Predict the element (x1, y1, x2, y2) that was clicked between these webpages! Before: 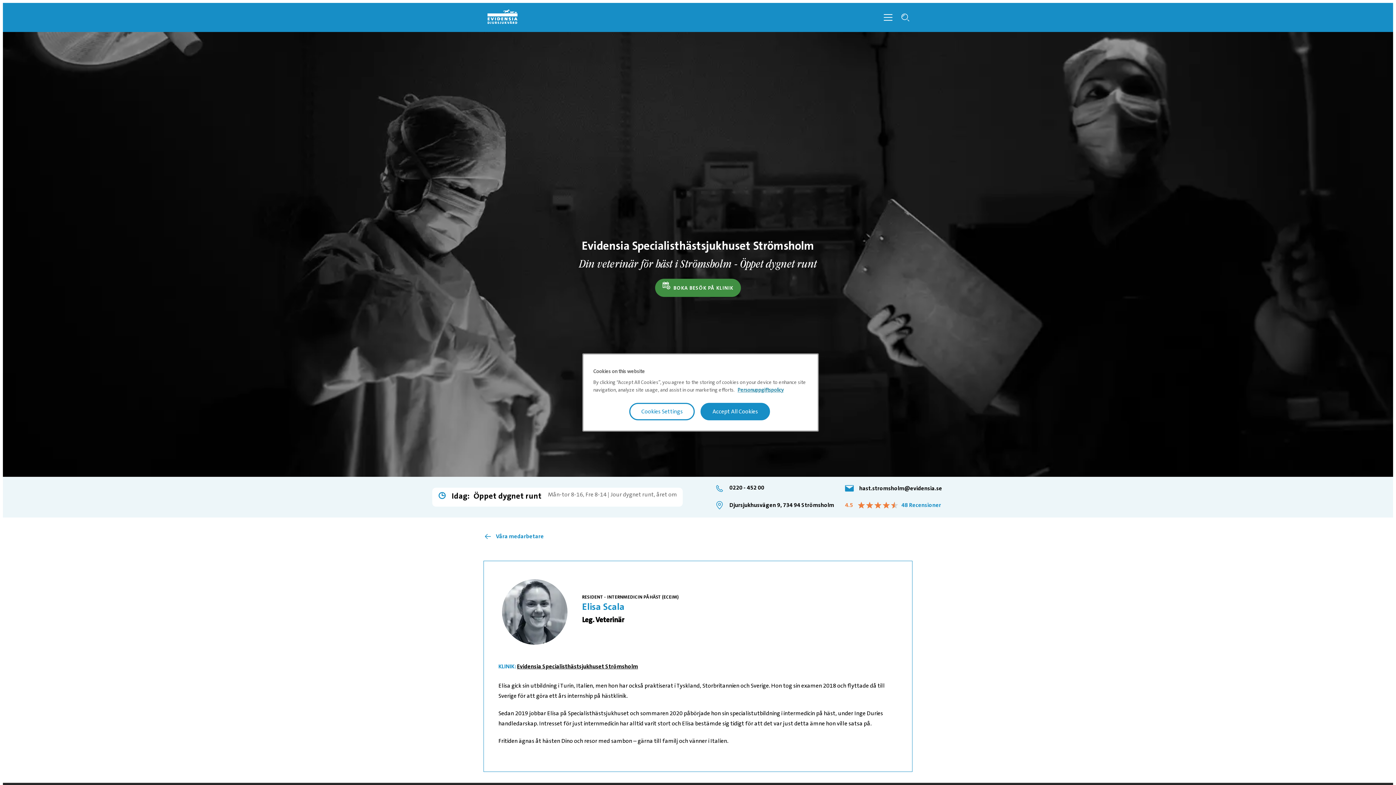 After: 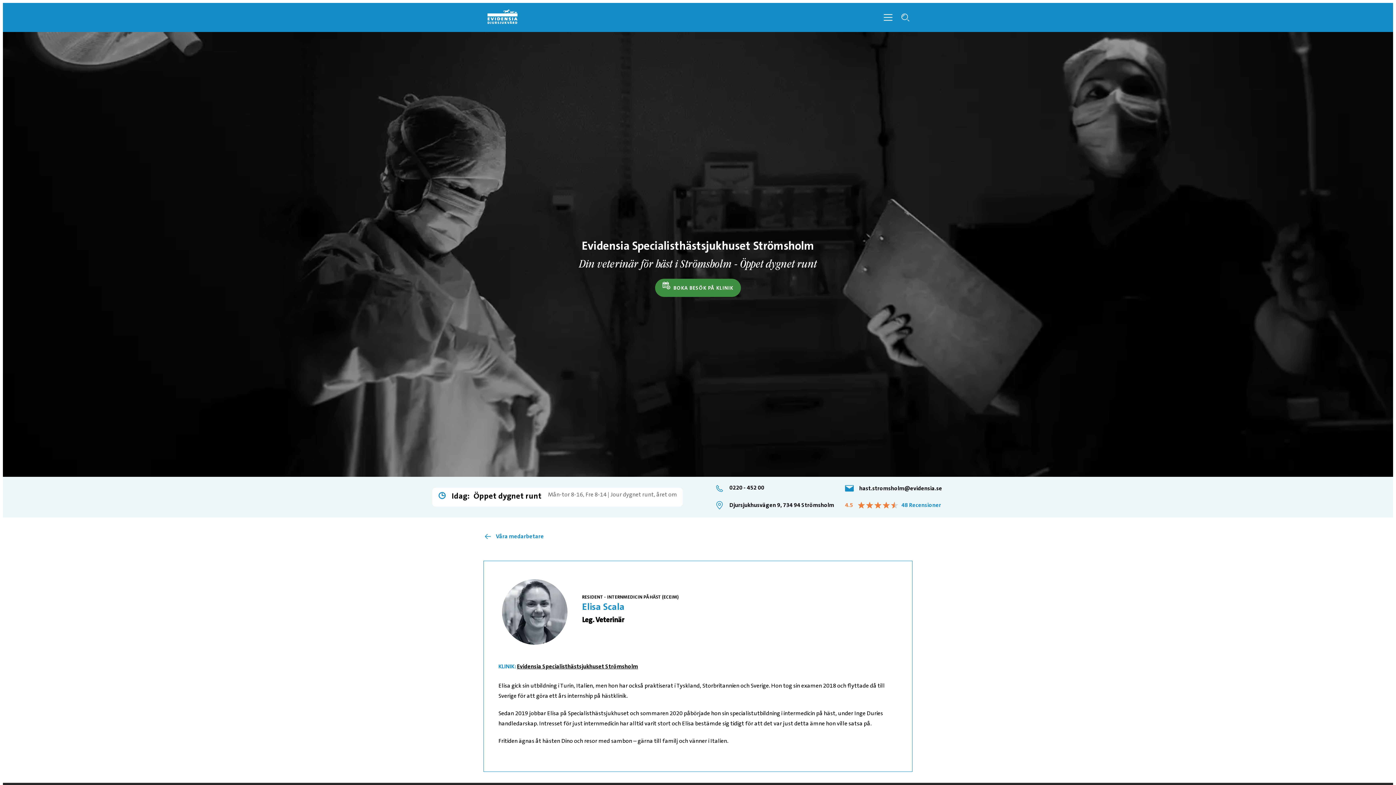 Action: bbox: (700, 403, 770, 420) label: Accept All Cookies